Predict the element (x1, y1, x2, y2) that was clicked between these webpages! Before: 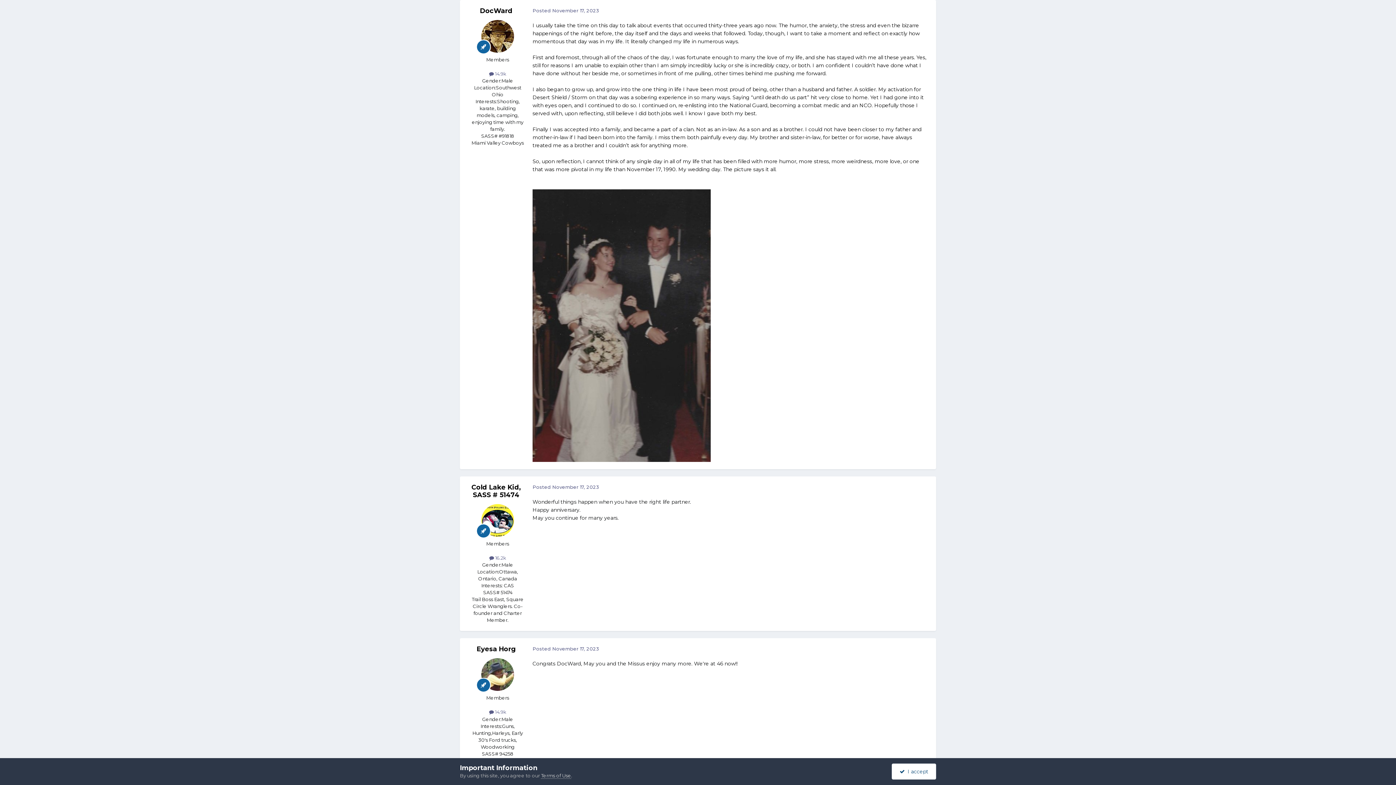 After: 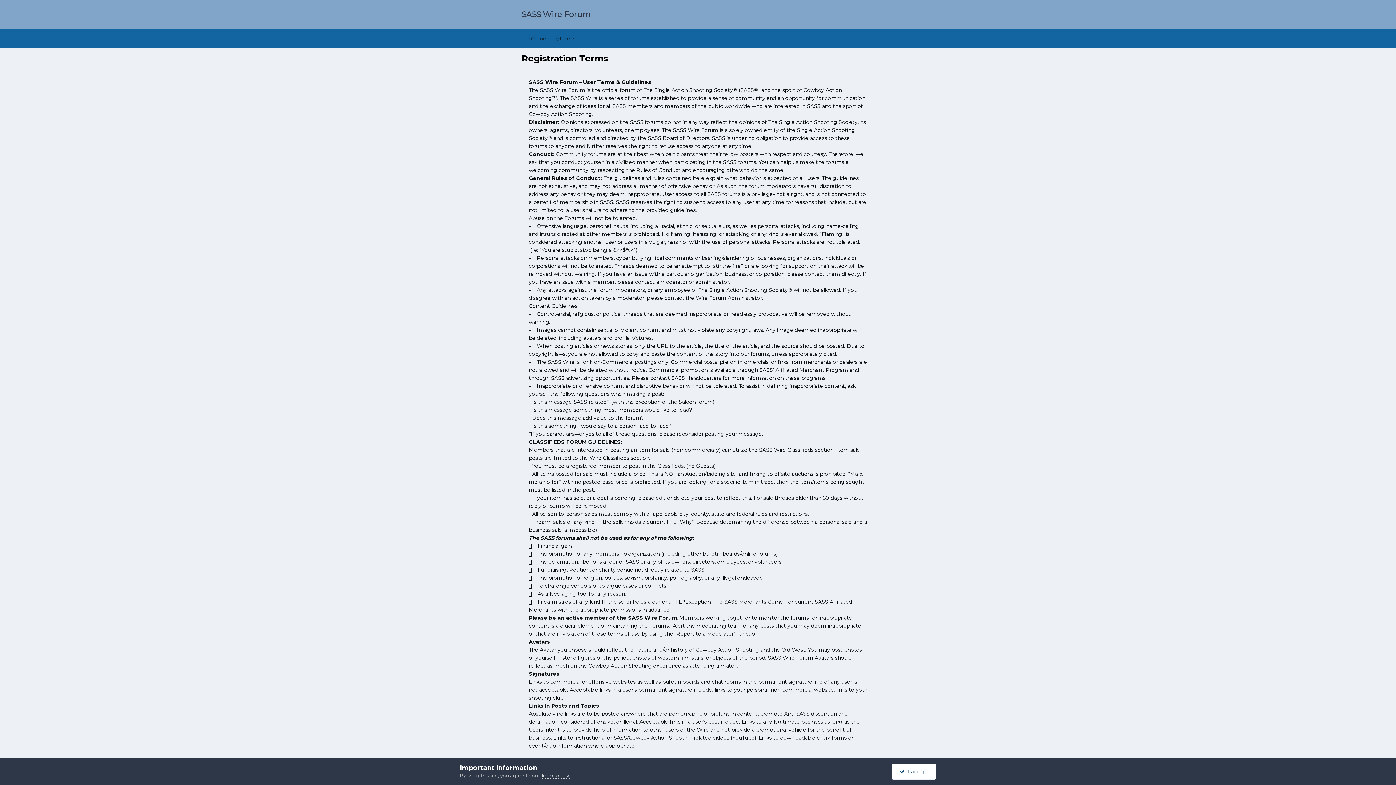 Action: bbox: (541, 773, 571, 779) label: Terms of Use